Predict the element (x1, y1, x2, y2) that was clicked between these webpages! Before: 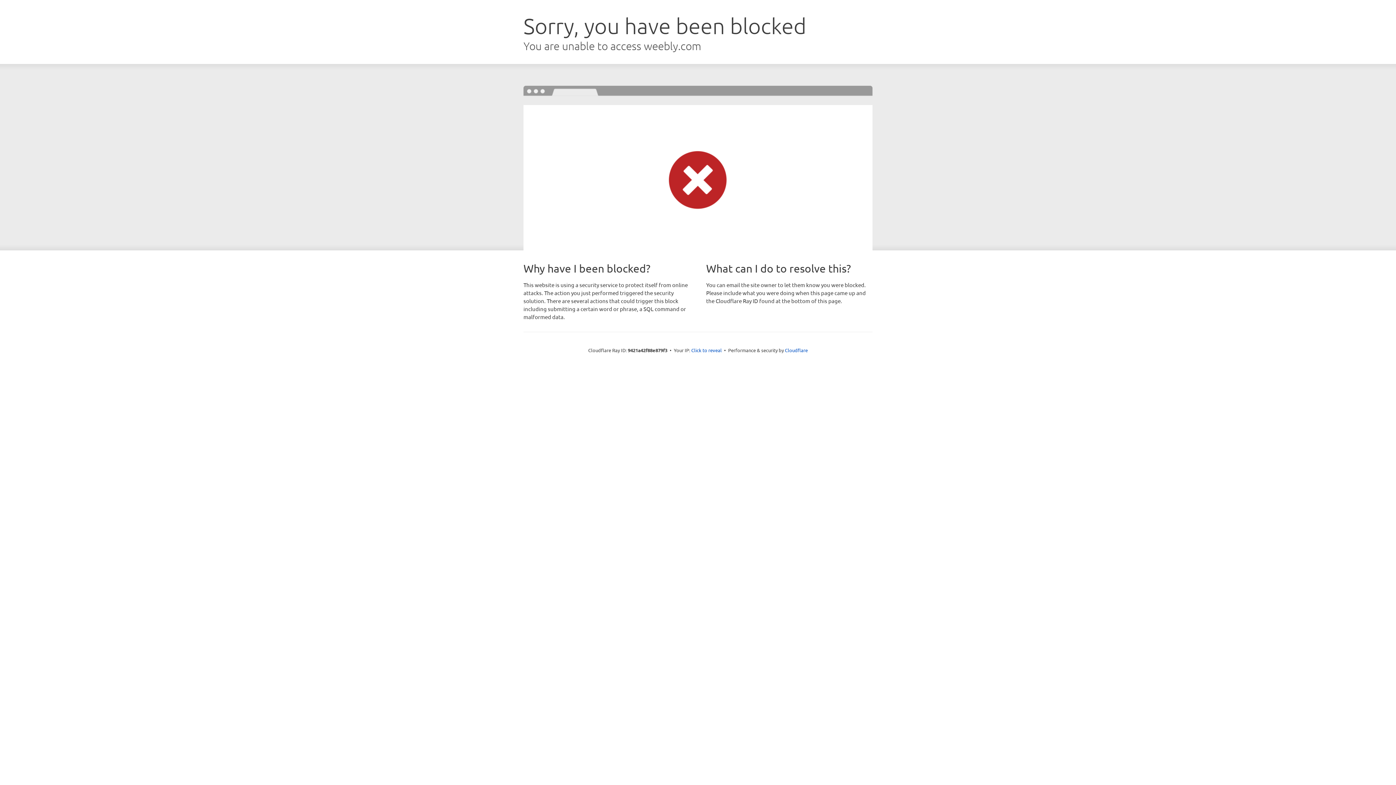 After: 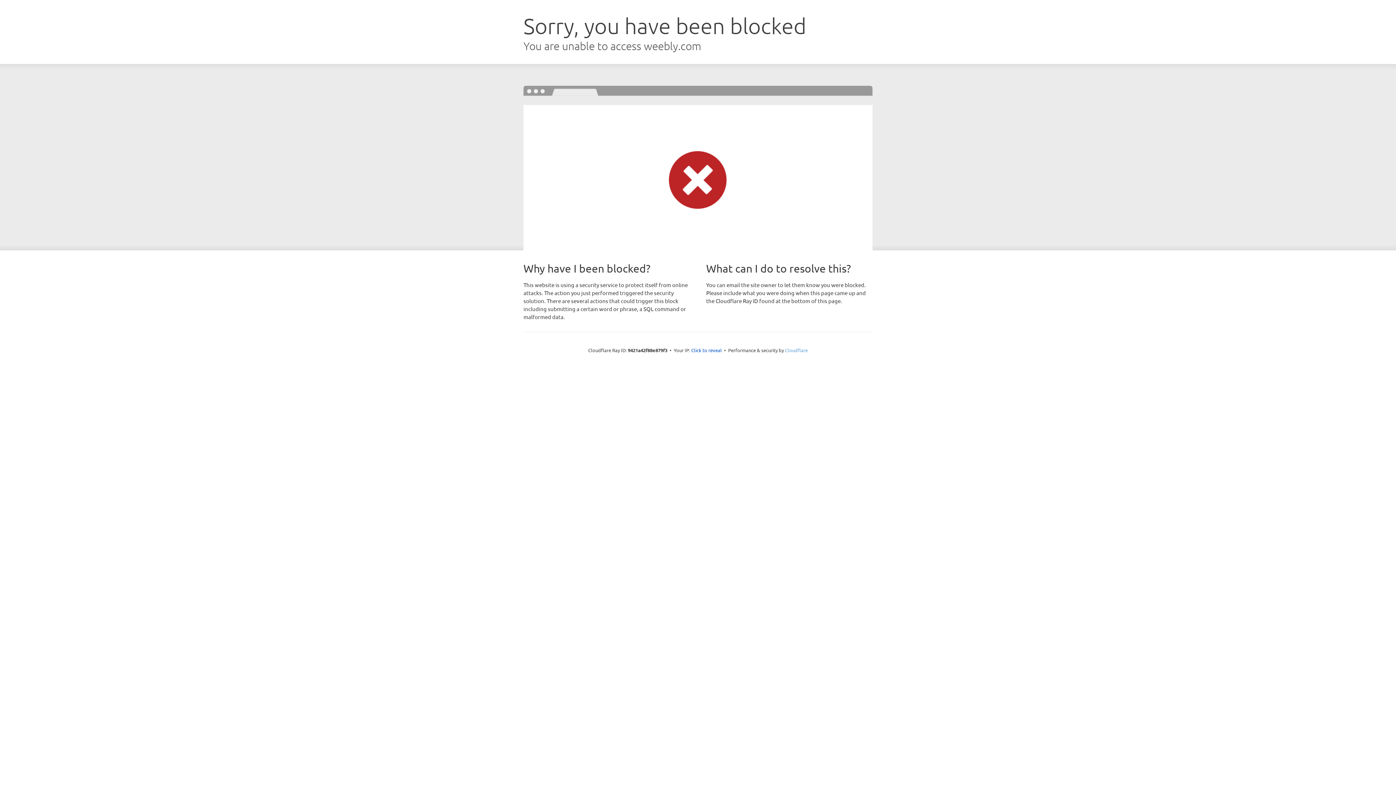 Action: label: Cloudflare bbox: (785, 347, 808, 353)